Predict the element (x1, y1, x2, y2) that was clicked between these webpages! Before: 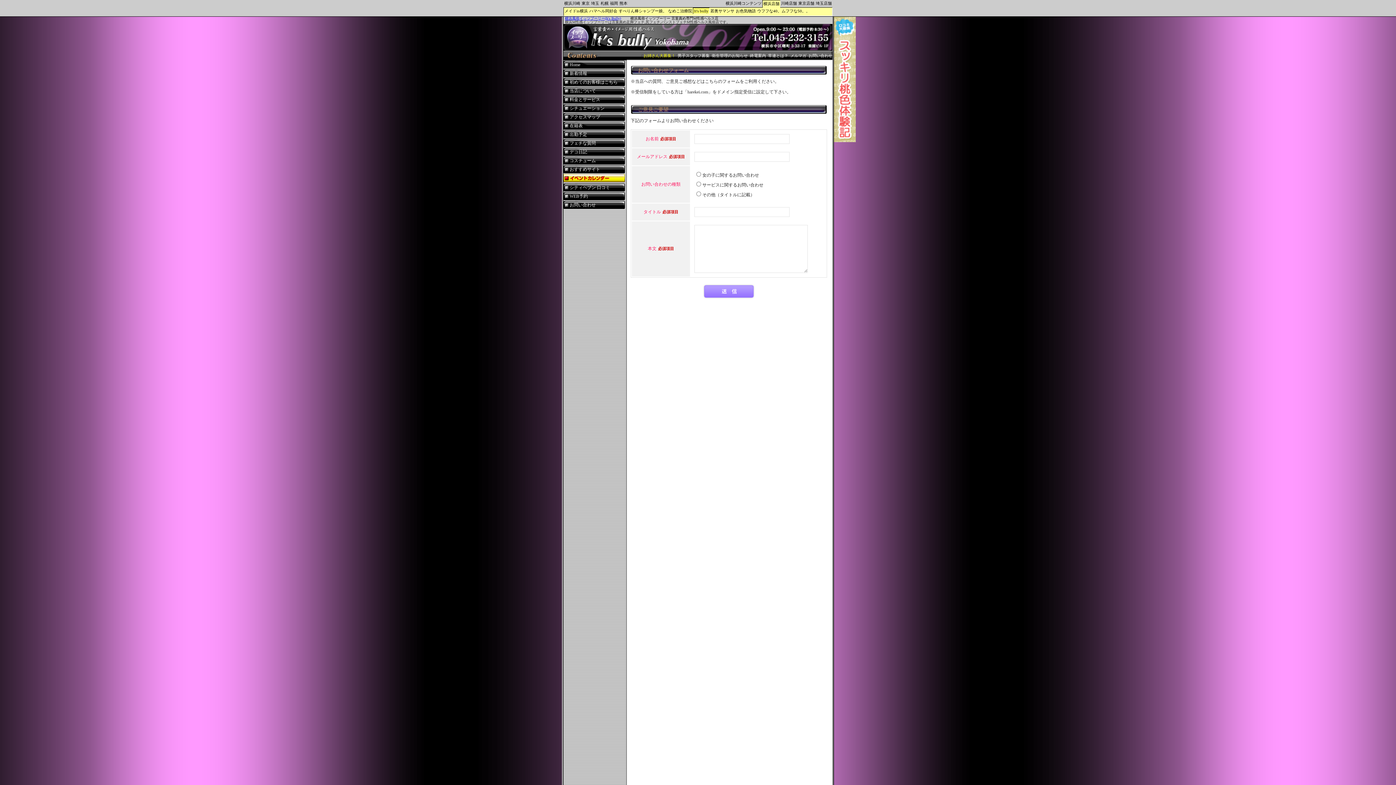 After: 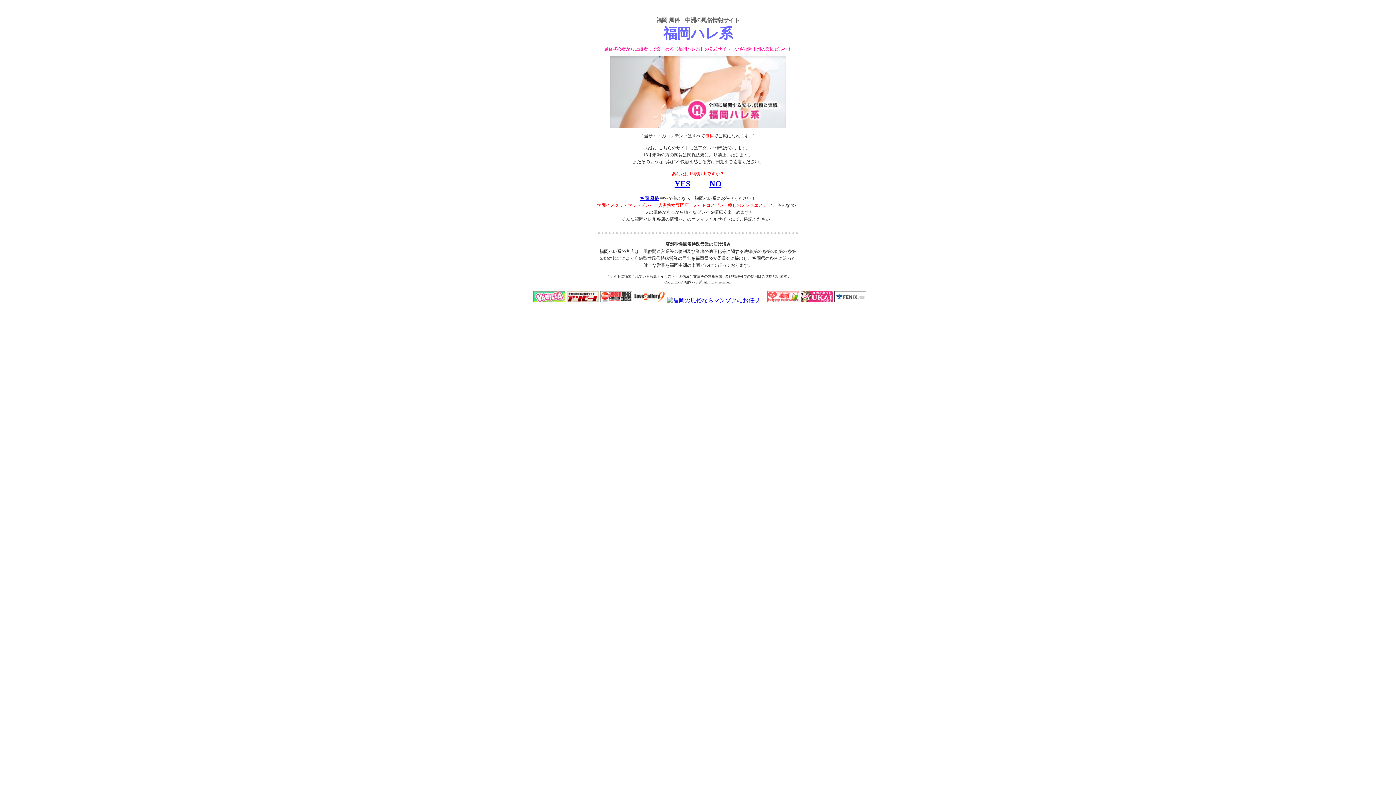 Action: bbox: (609, 0, 618, 6) label: 福岡